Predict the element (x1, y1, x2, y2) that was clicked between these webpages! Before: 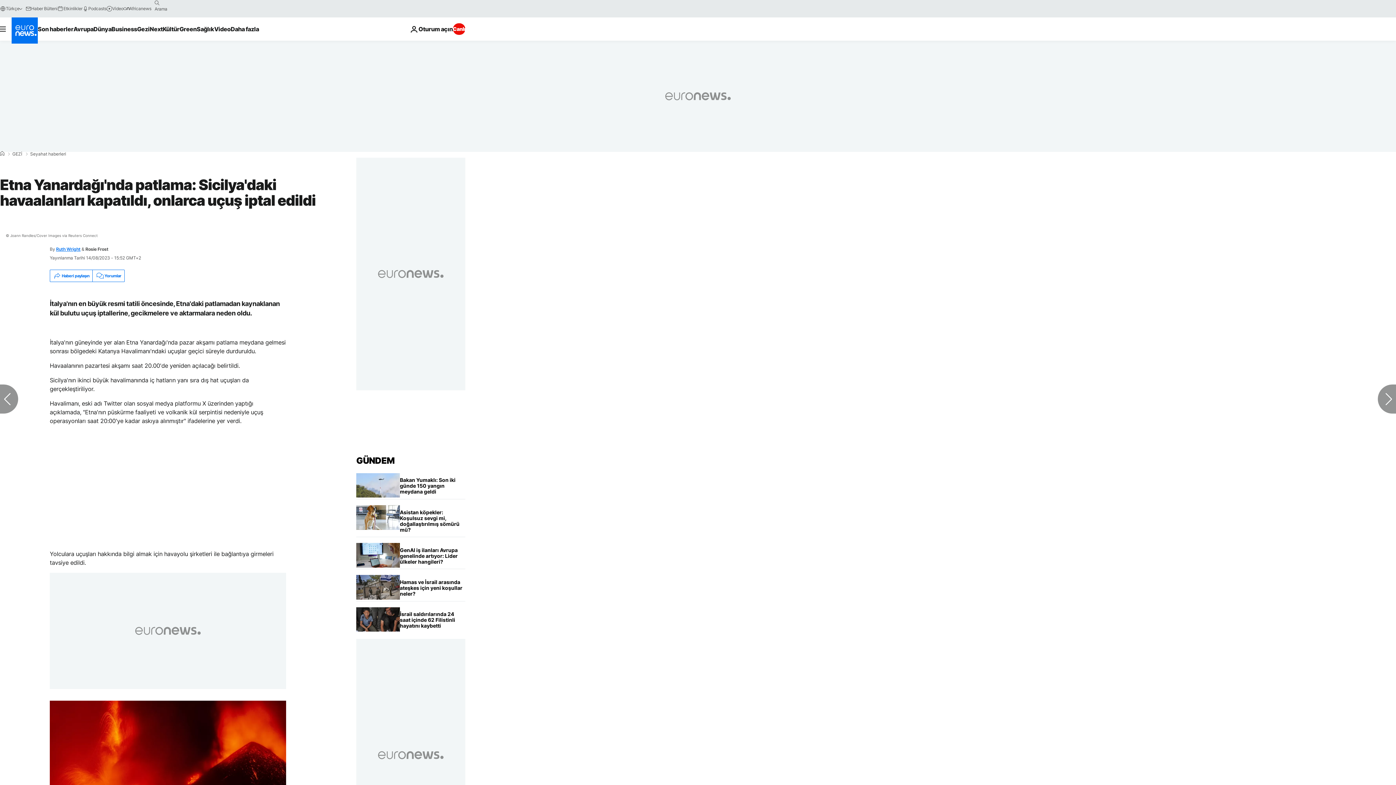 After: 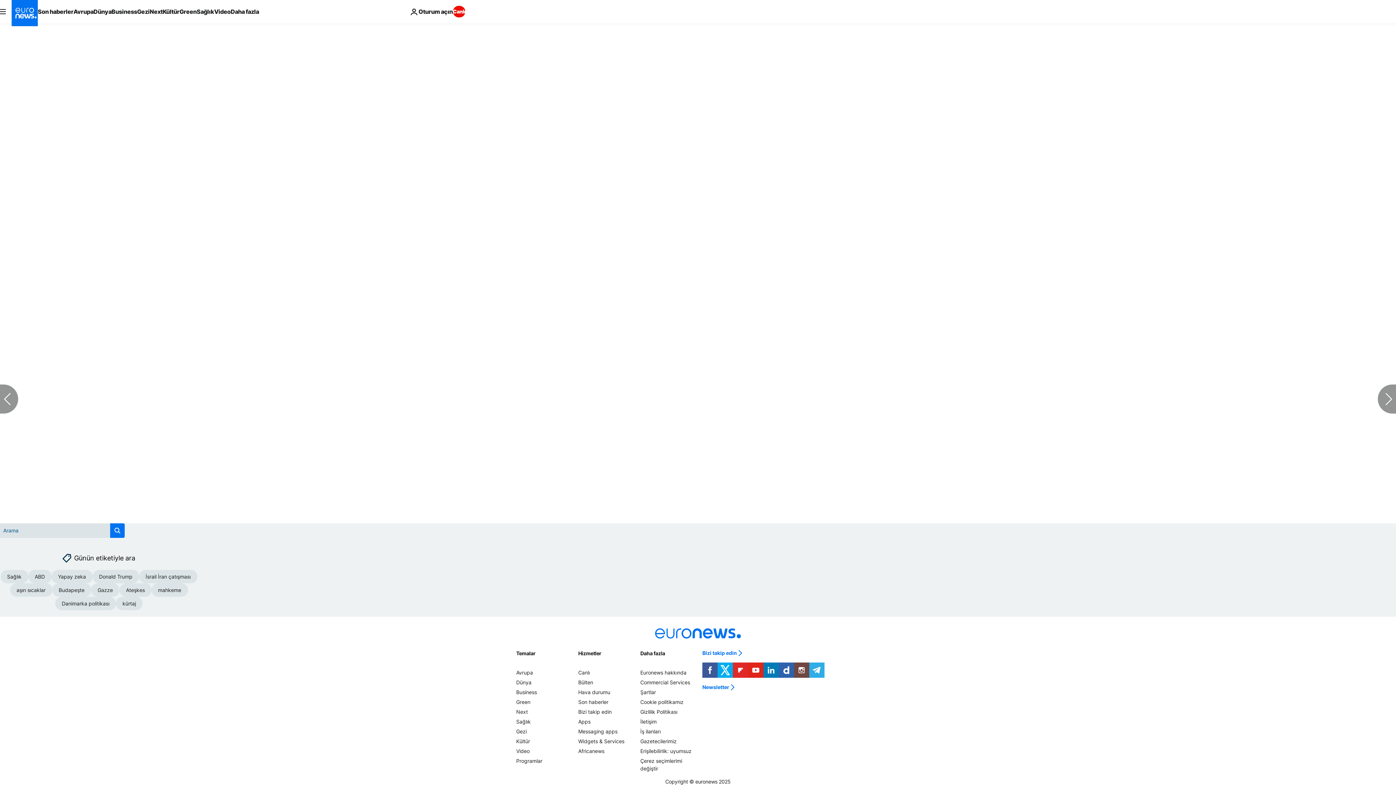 Action: bbox: (92, 270, 124, 281) label: Yorumlar